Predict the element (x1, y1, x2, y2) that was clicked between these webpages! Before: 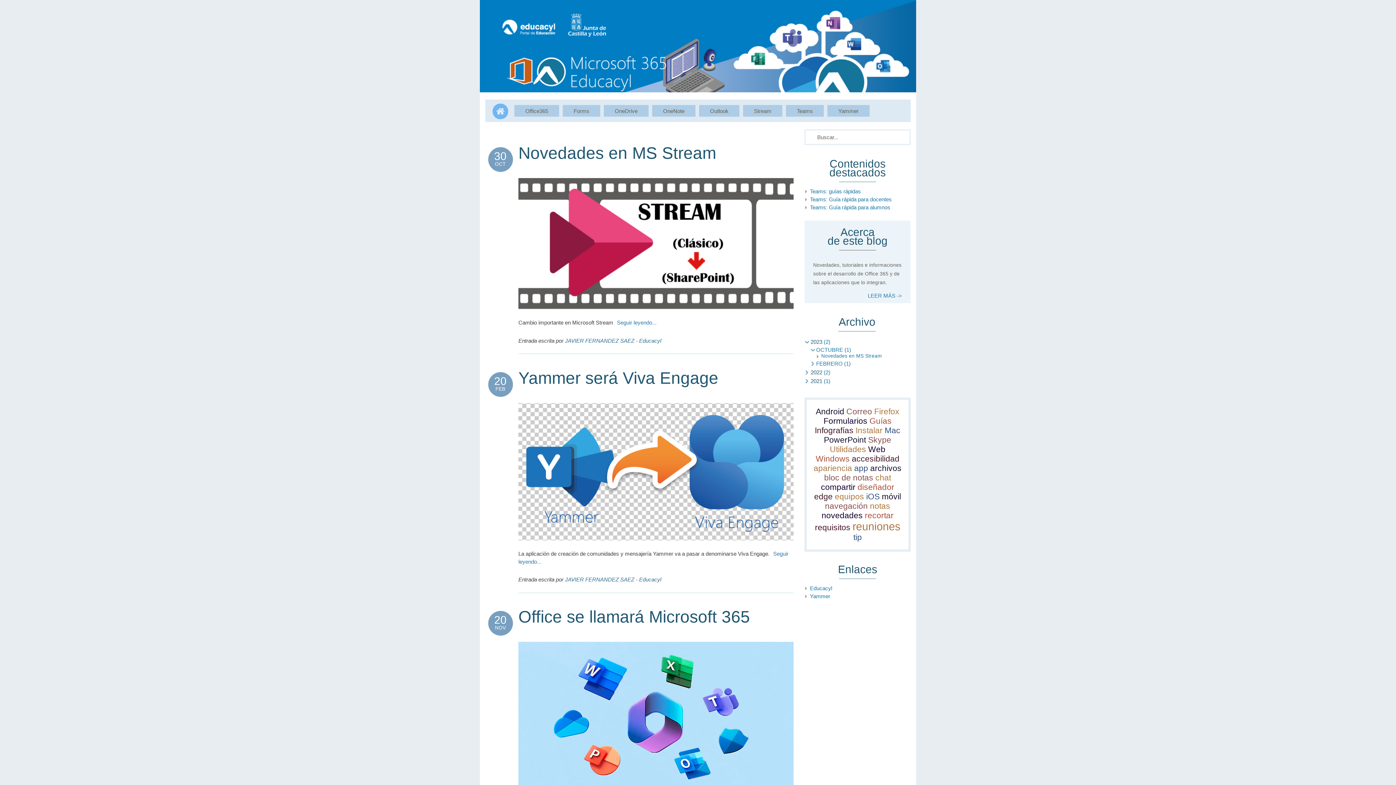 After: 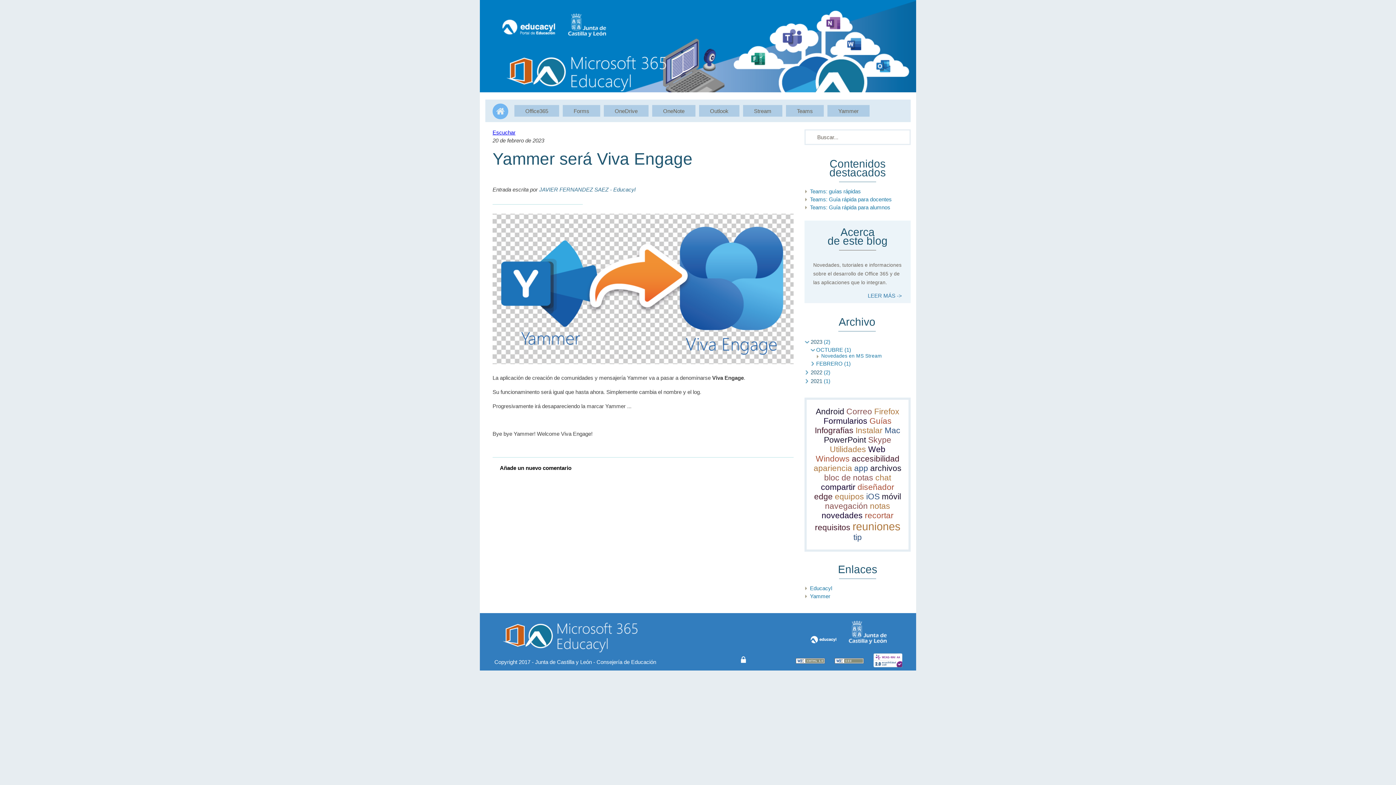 Action: label: Yammer será Viva Engage bbox: (518, 368, 718, 387)